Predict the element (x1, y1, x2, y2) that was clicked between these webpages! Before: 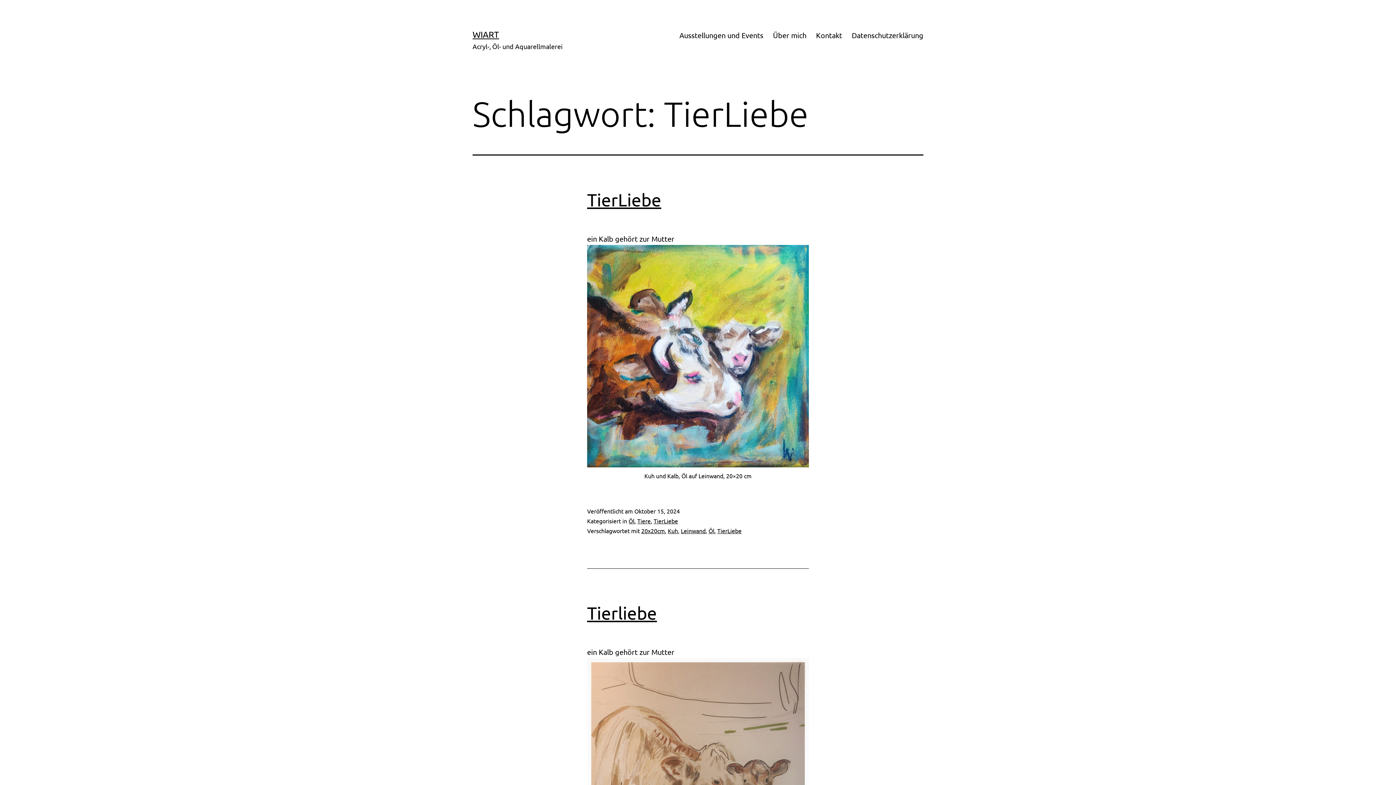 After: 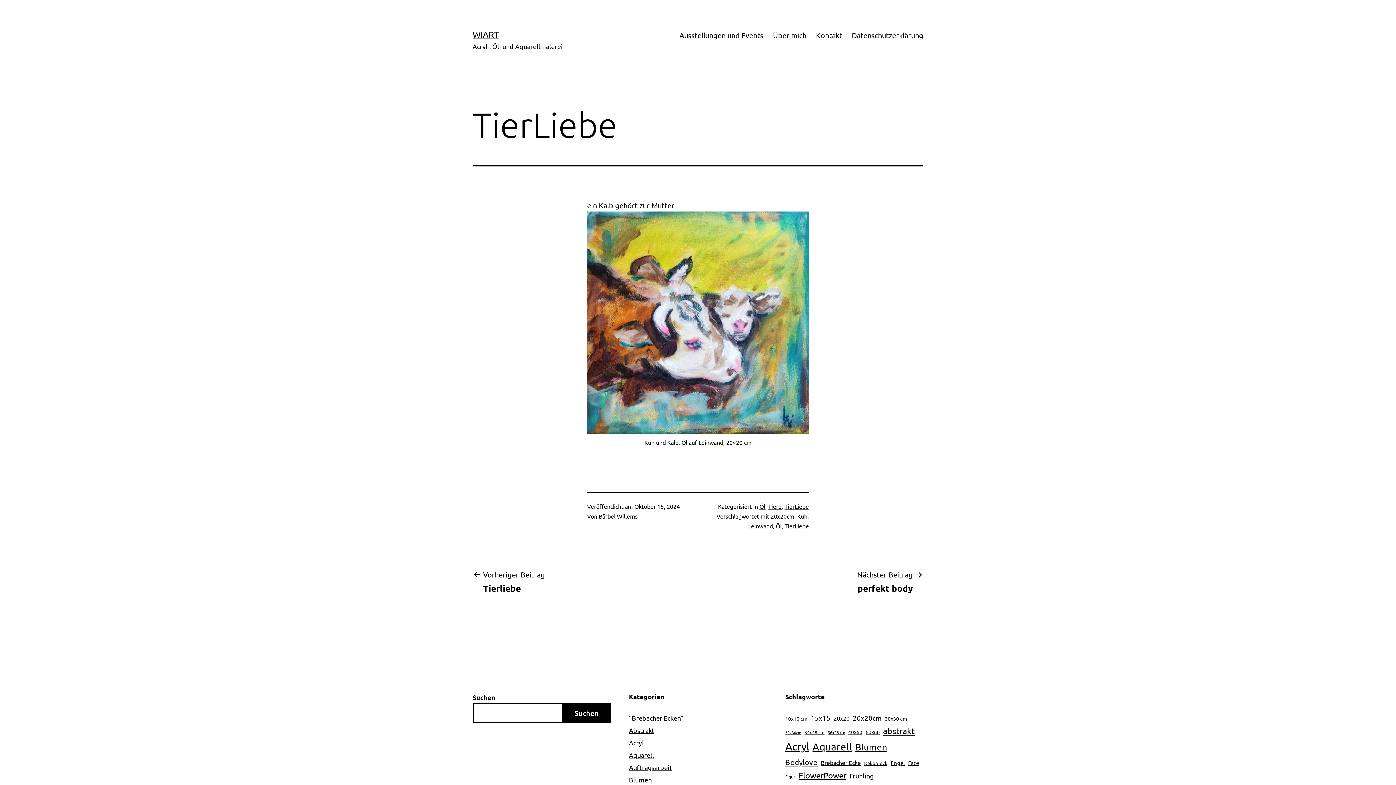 Action: label: TierLiebe bbox: (587, 189, 661, 209)